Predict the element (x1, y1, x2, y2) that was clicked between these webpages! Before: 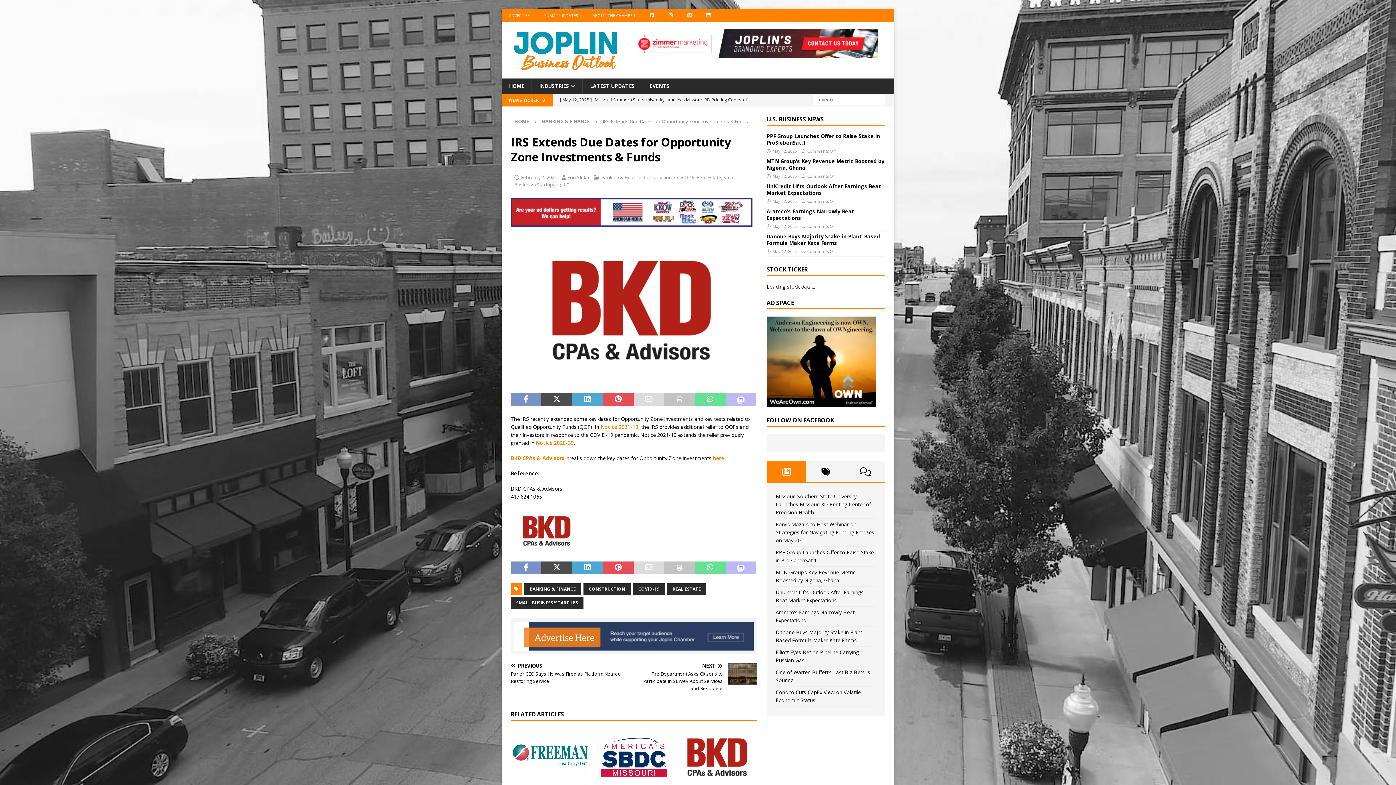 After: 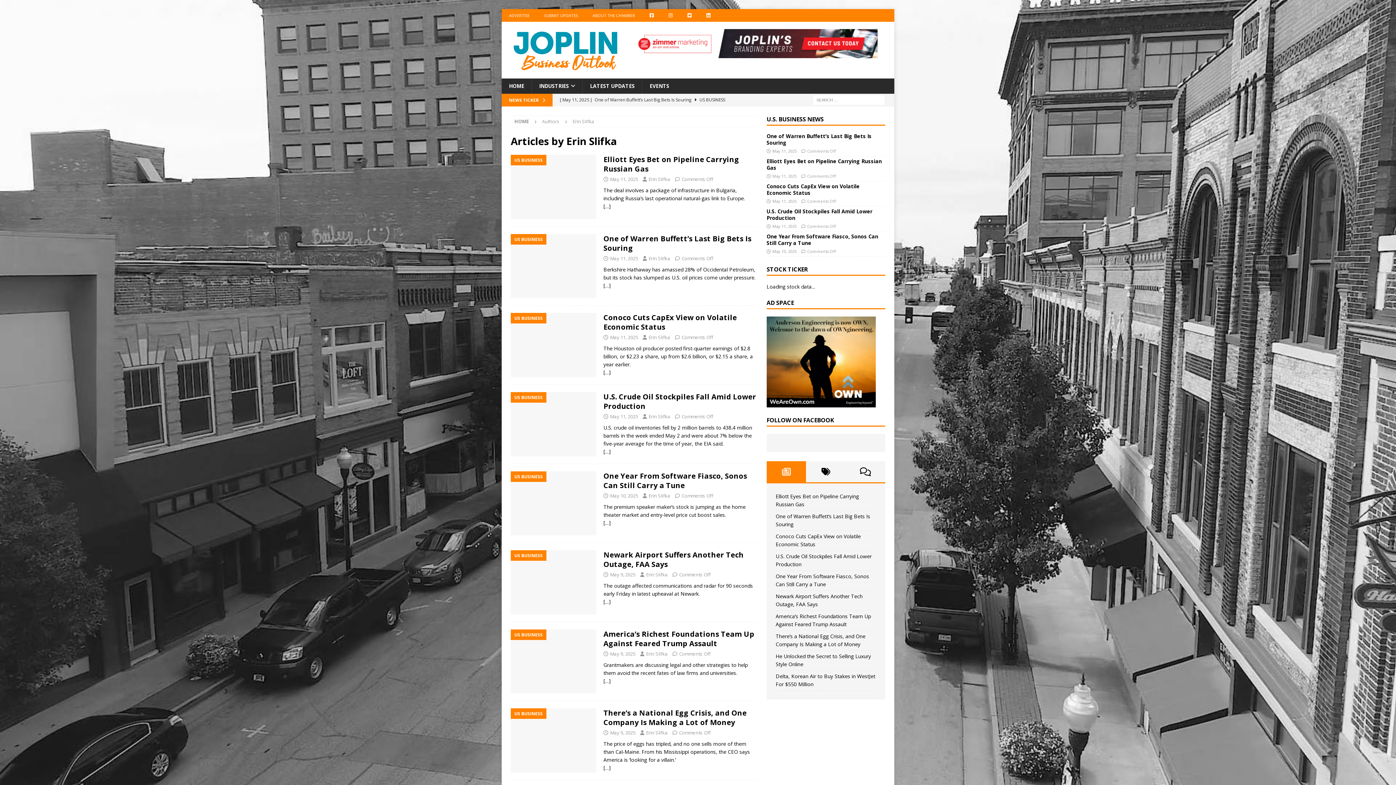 Action: label: Erin Slifka bbox: (567, 174, 589, 180)